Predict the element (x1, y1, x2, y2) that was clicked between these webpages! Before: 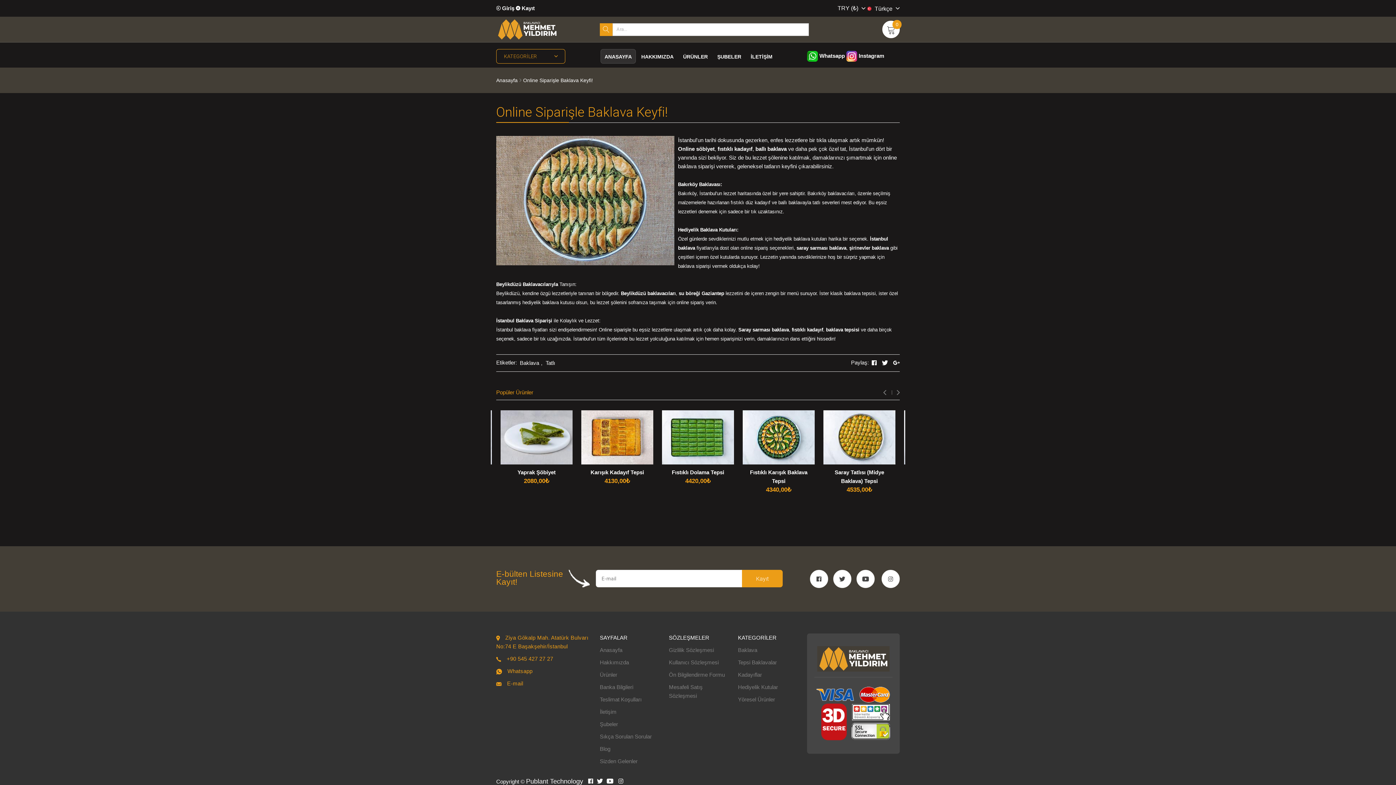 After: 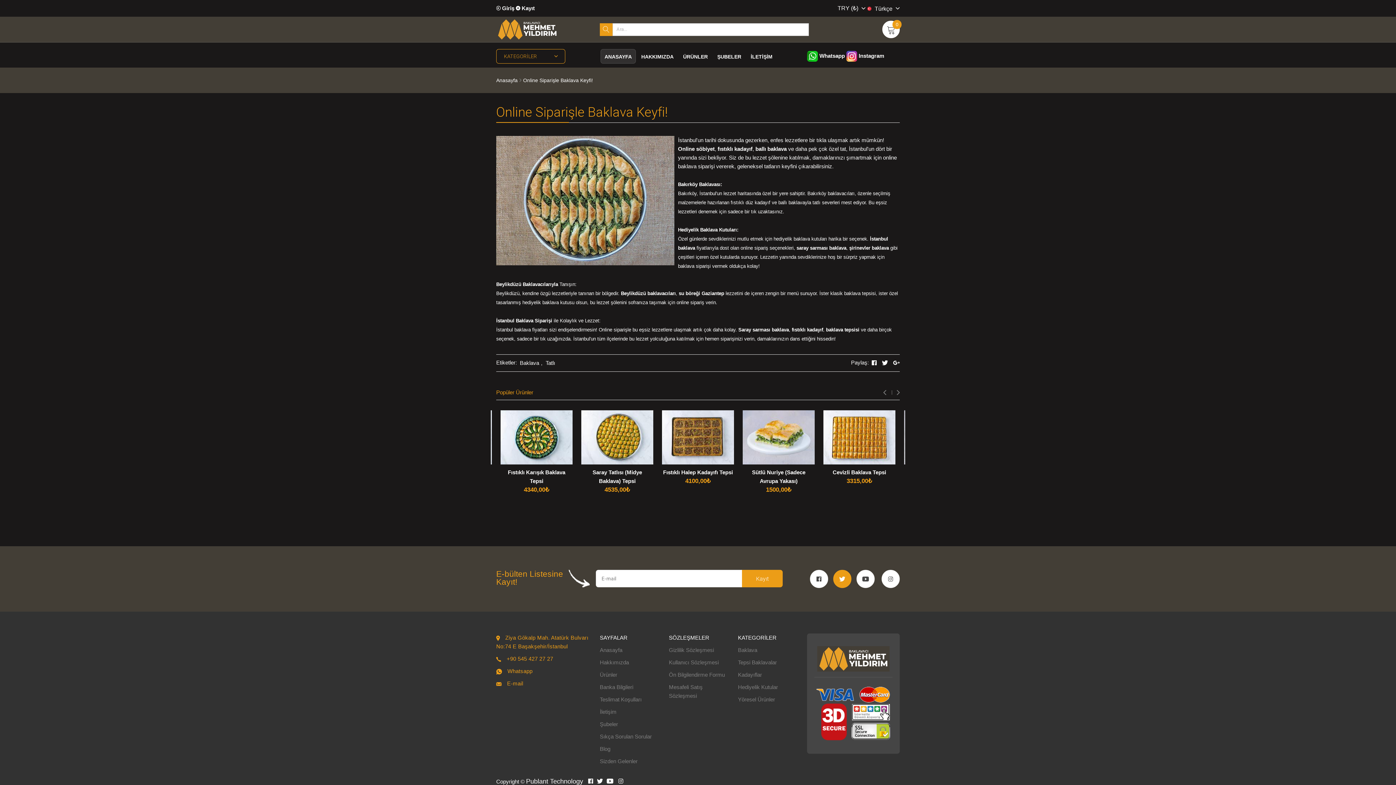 Action: bbox: (833, 570, 851, 588)